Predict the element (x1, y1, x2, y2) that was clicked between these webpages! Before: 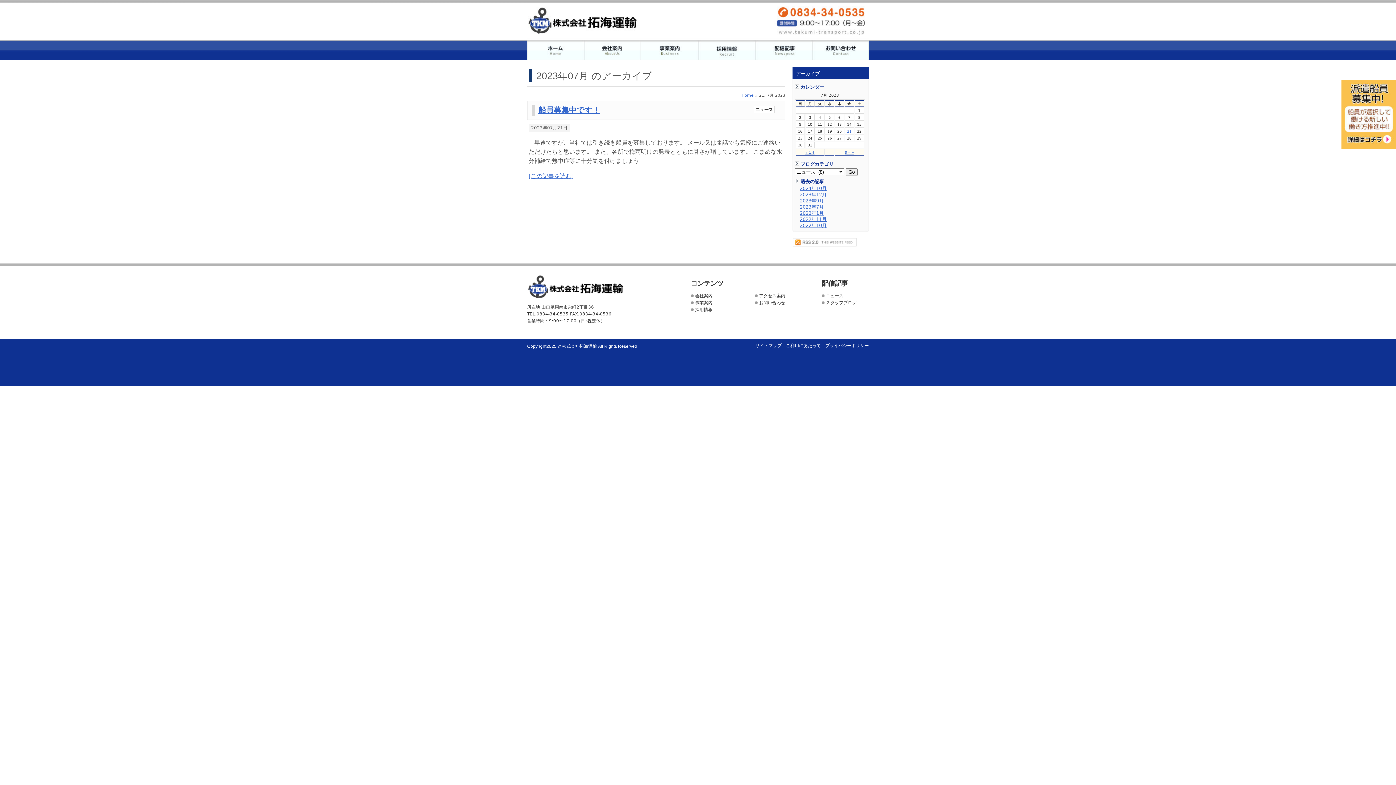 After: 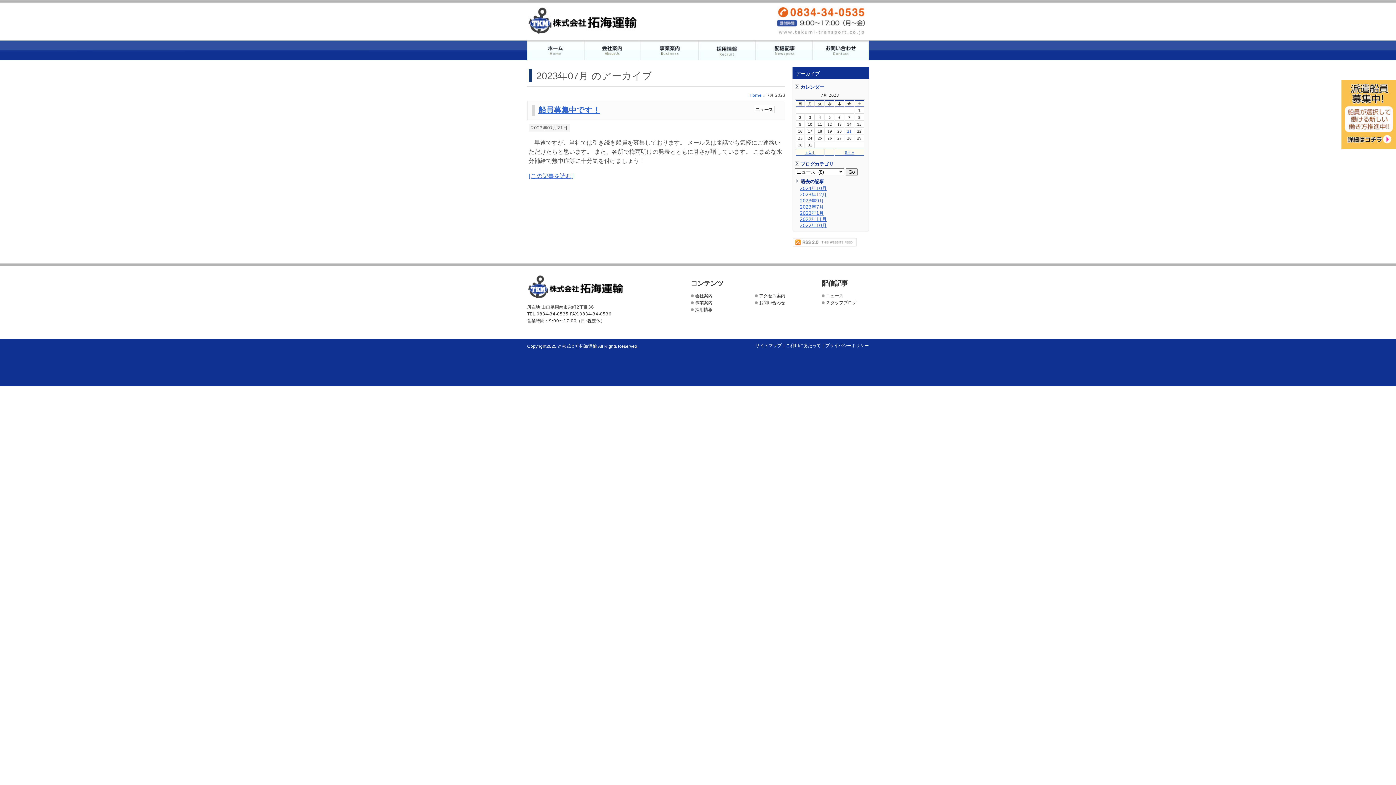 Action: label: 2023年7月 bbox: (800, 204, 824, 209)